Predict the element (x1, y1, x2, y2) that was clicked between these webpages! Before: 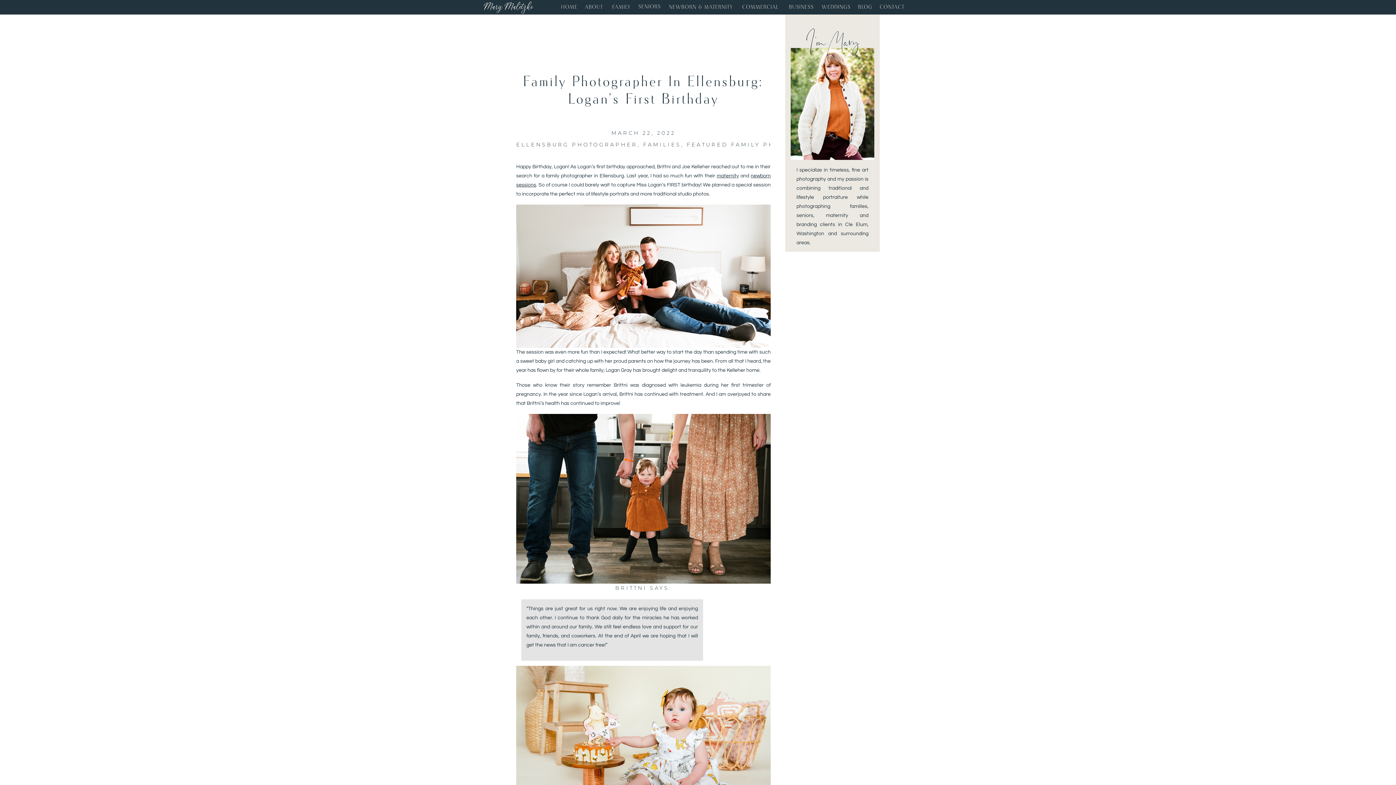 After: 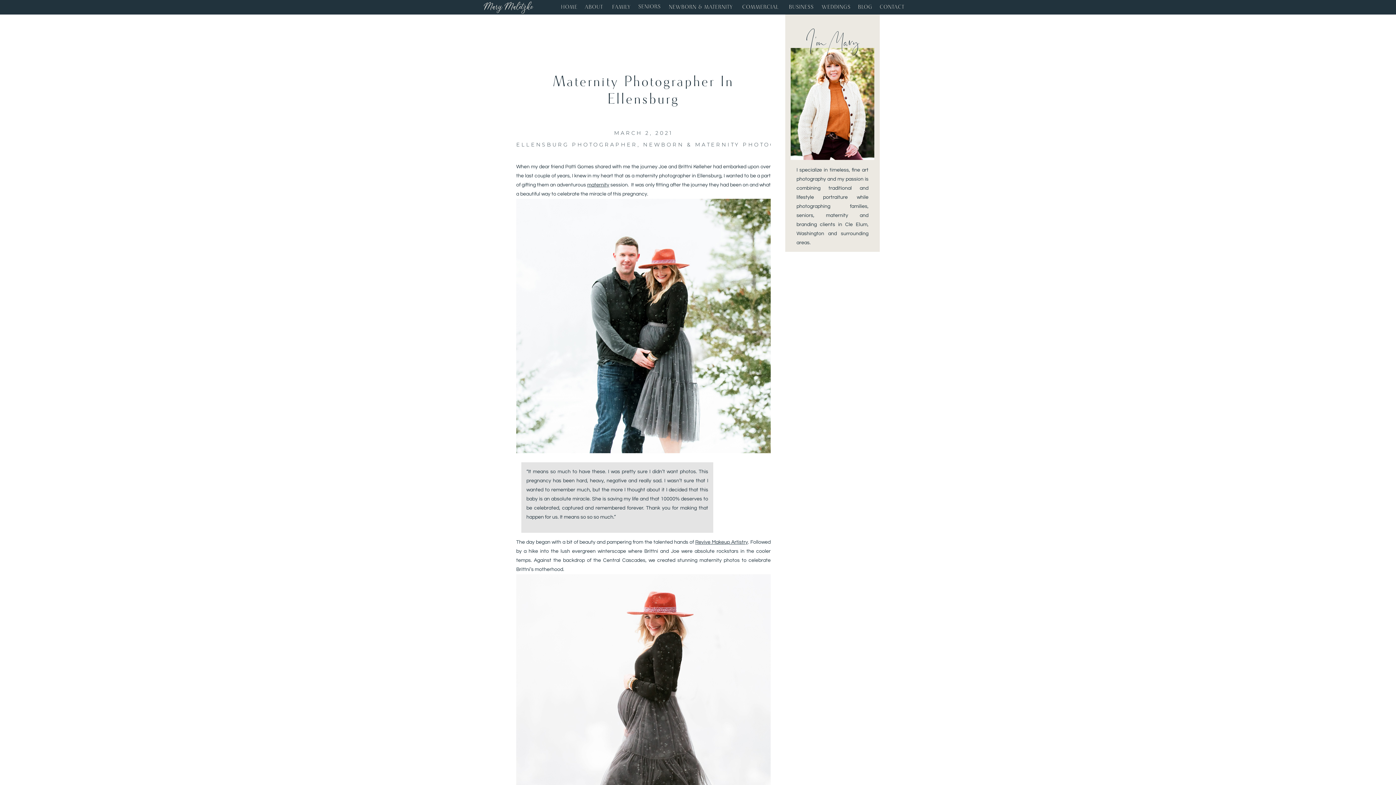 Action: bbox: (716, 173, 739, 178) label: maternity